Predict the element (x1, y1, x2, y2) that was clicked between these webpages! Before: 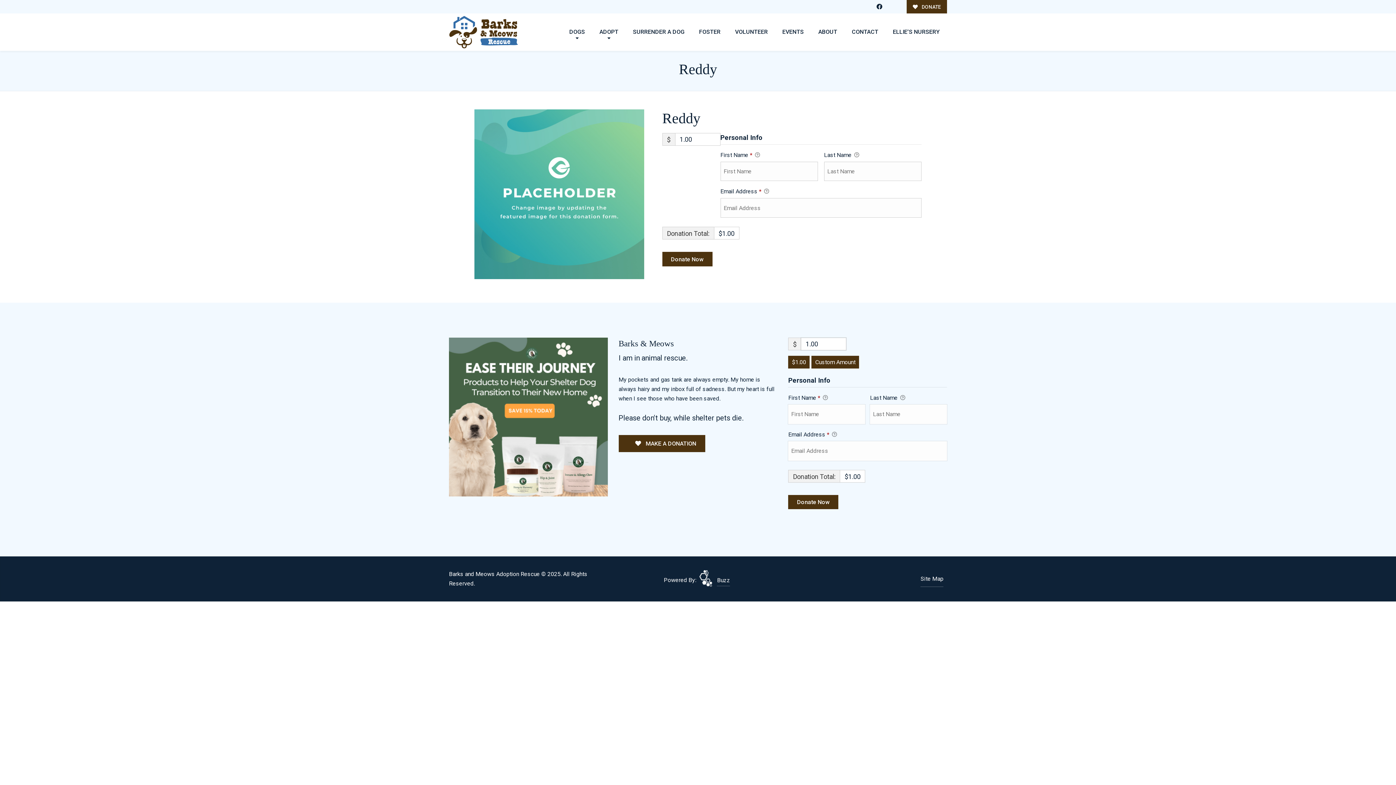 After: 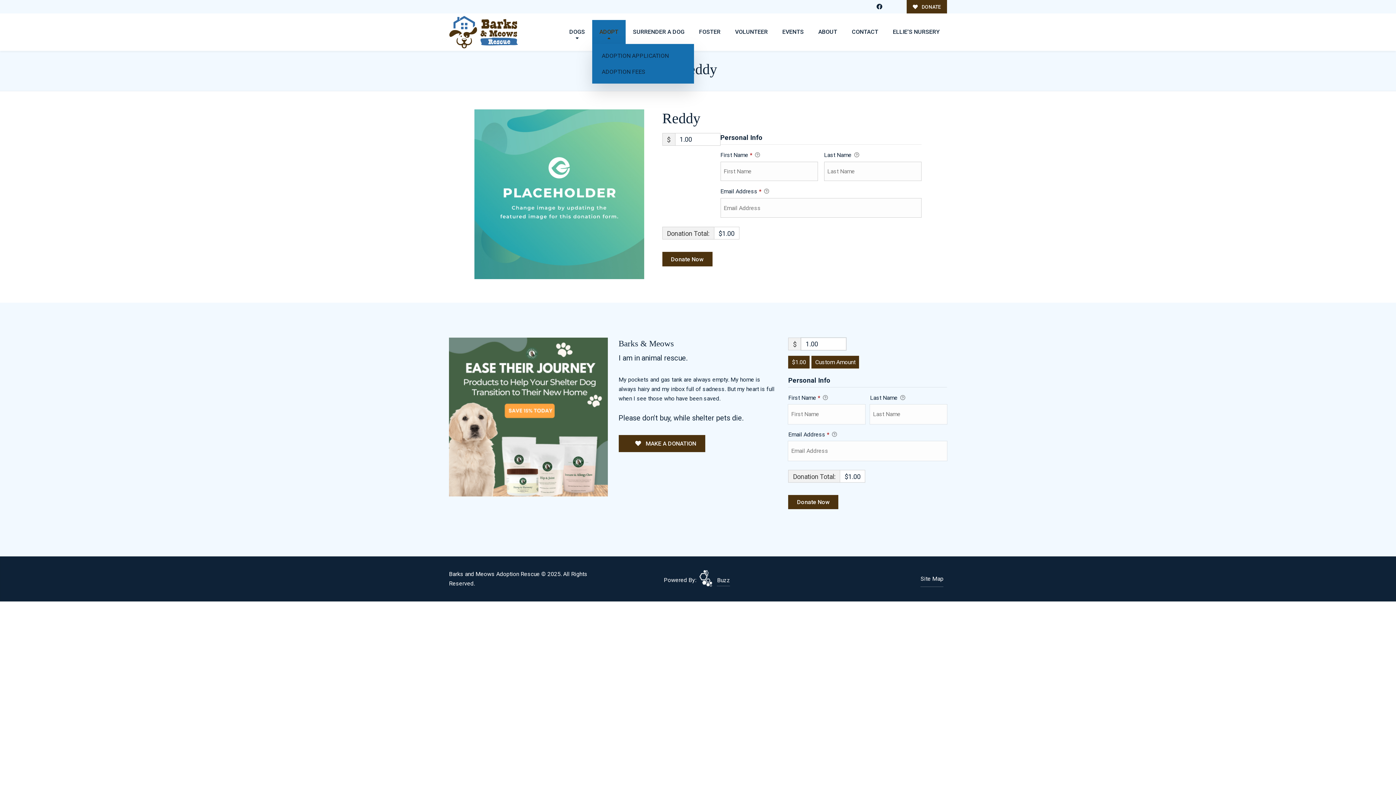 Action: label: ADOPT bbox: (592, 20, 625, 44)